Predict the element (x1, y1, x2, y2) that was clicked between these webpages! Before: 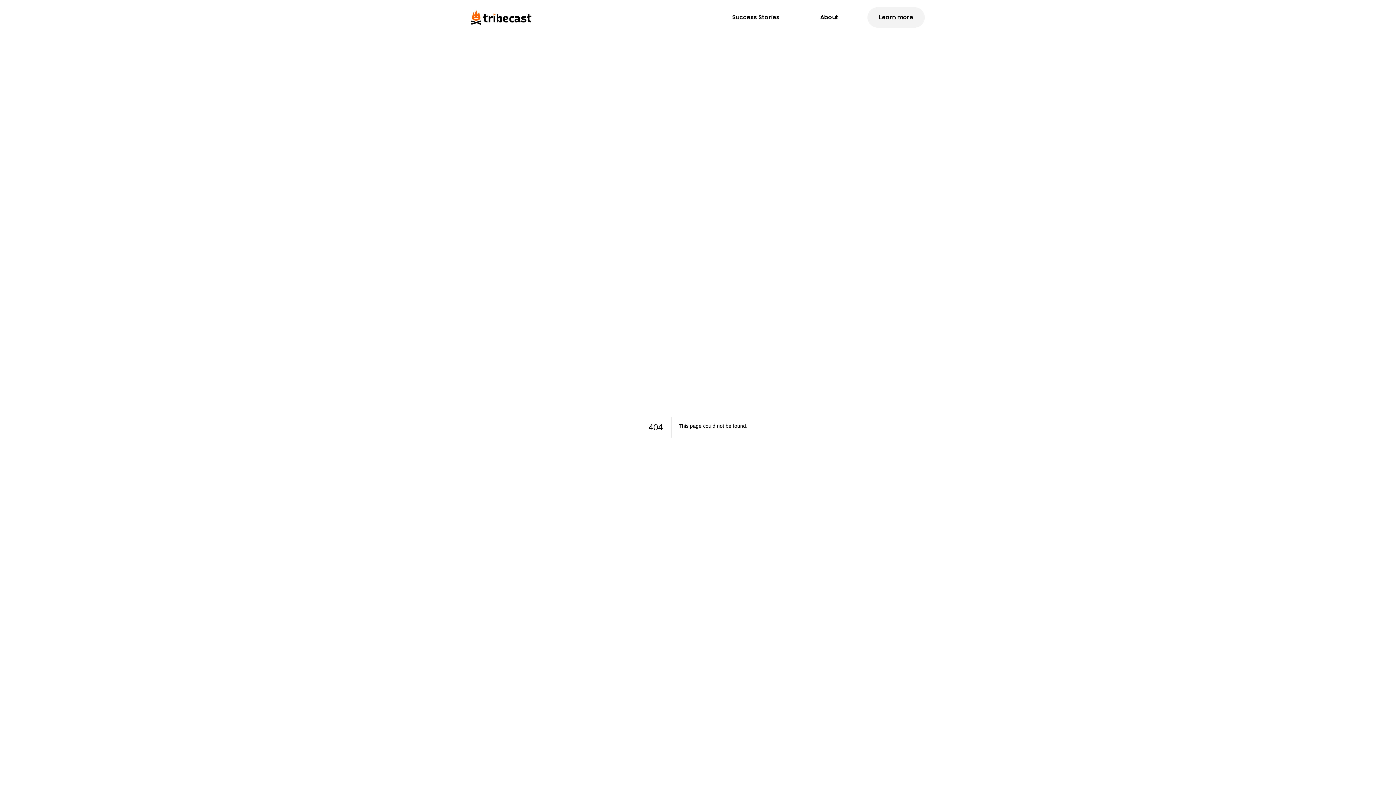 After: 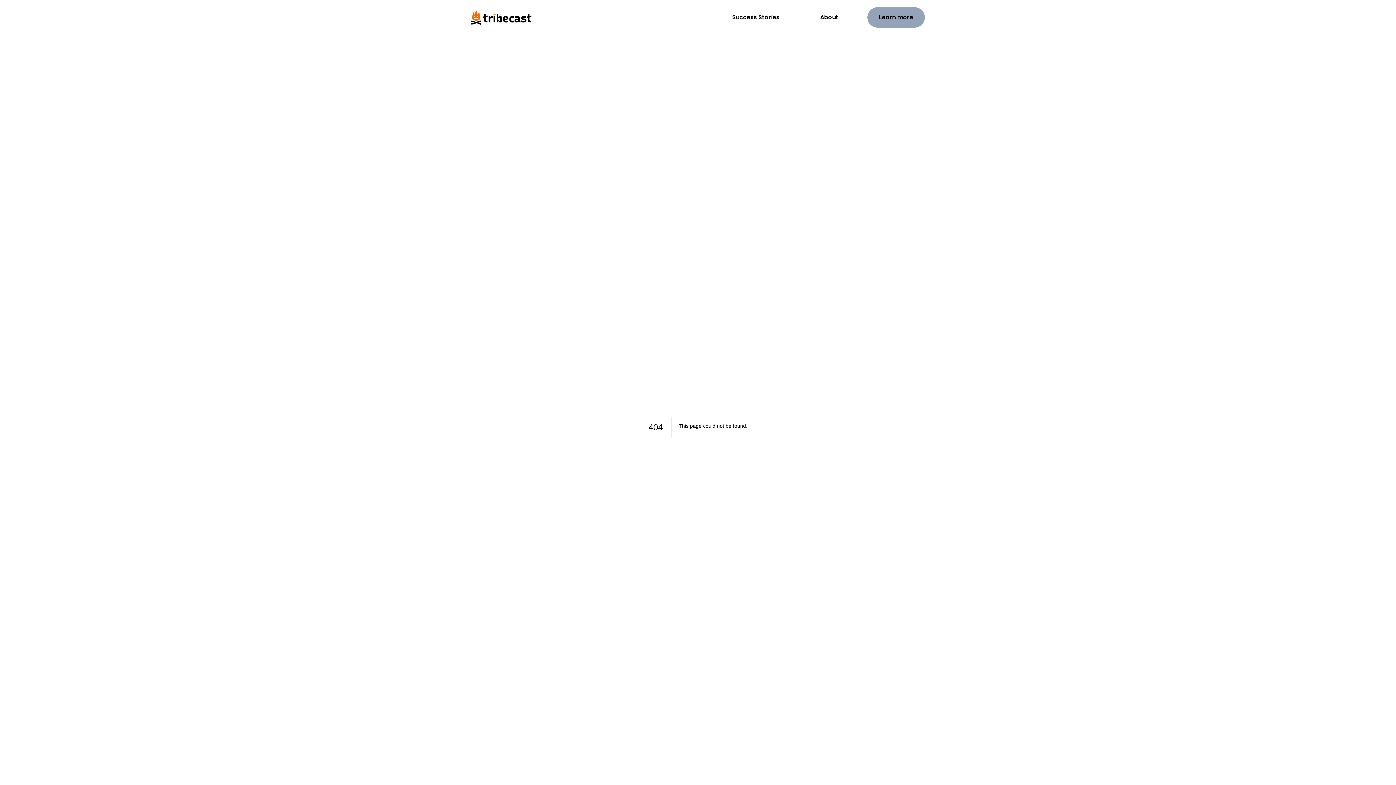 Action: label: Learn more bbox: (867, 7, 925, 27)